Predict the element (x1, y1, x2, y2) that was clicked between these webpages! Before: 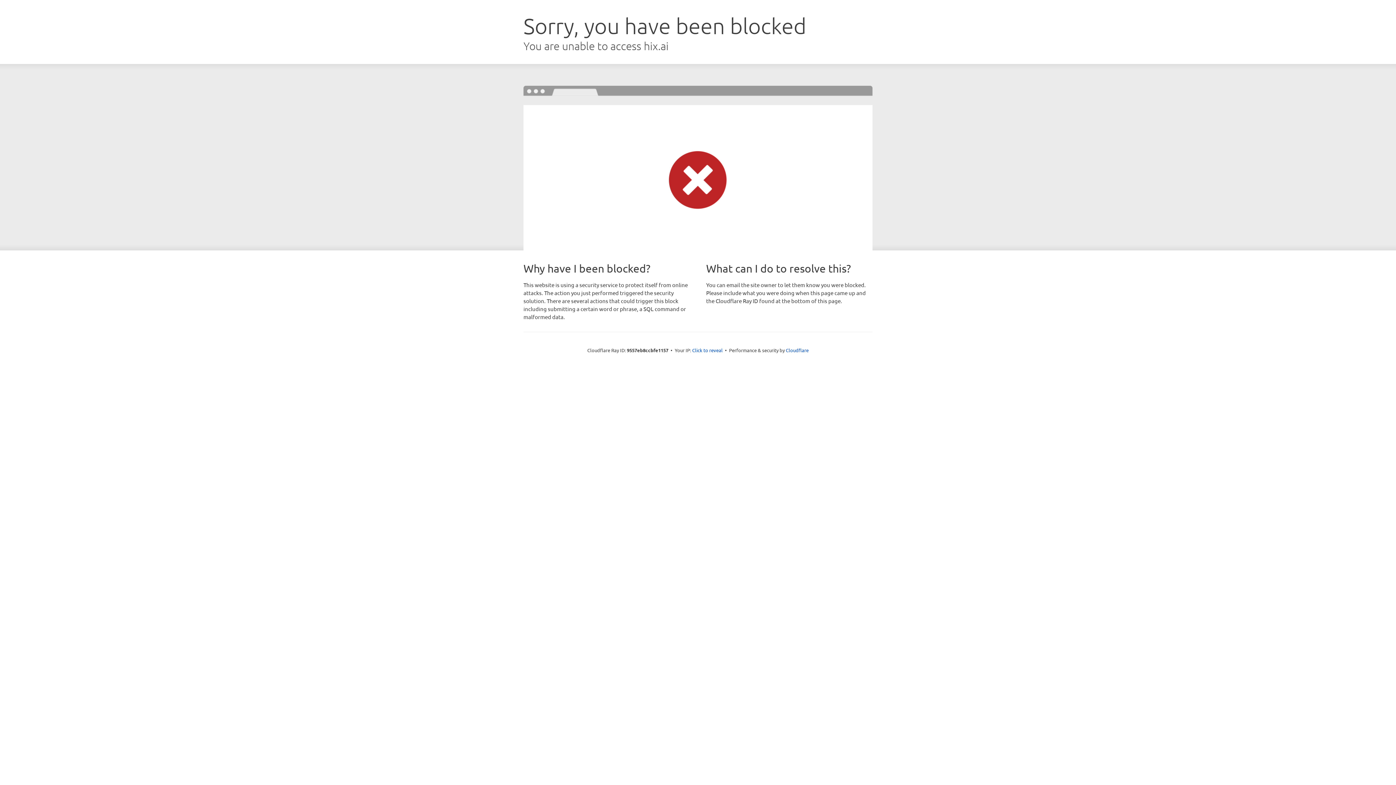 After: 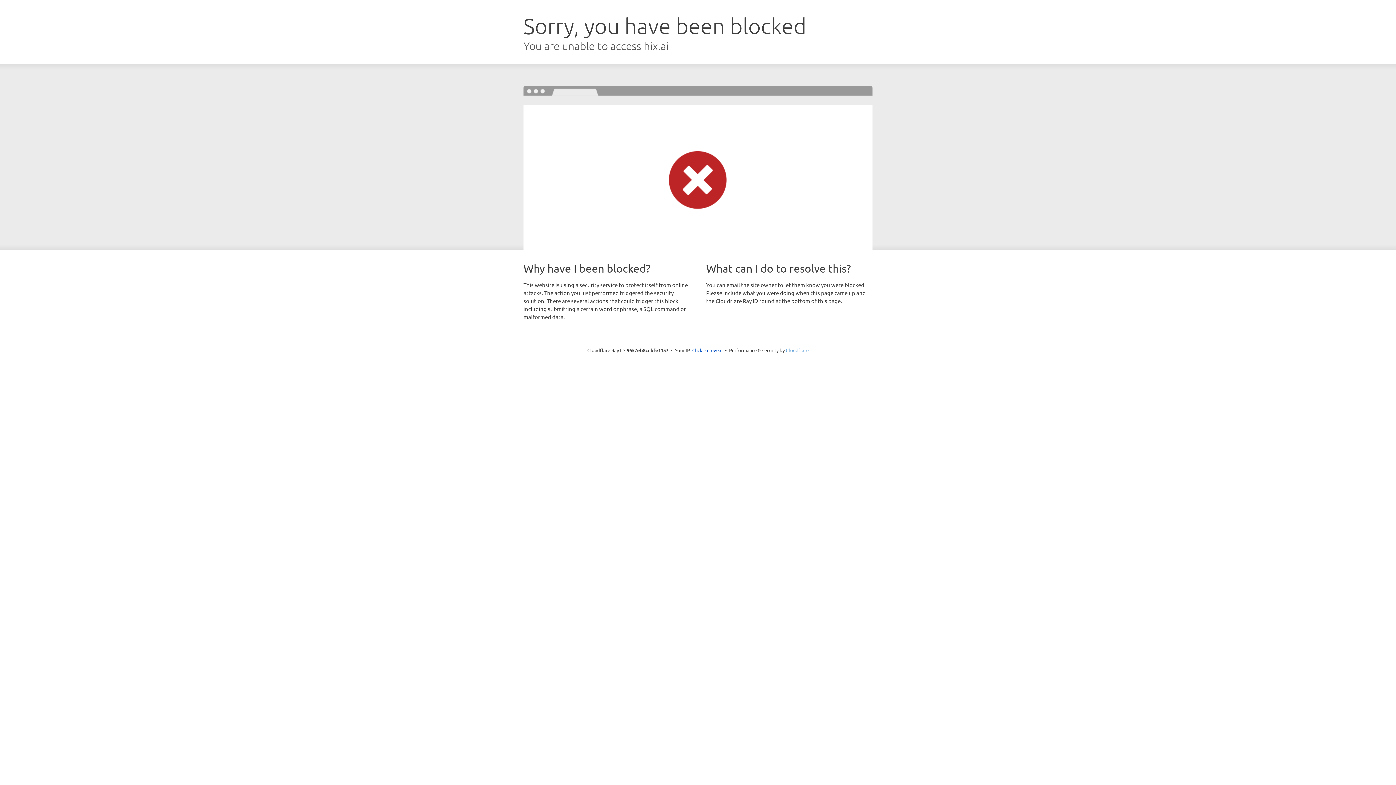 Action: bbox: (786, 347, 808, 353) label: Cloudflare